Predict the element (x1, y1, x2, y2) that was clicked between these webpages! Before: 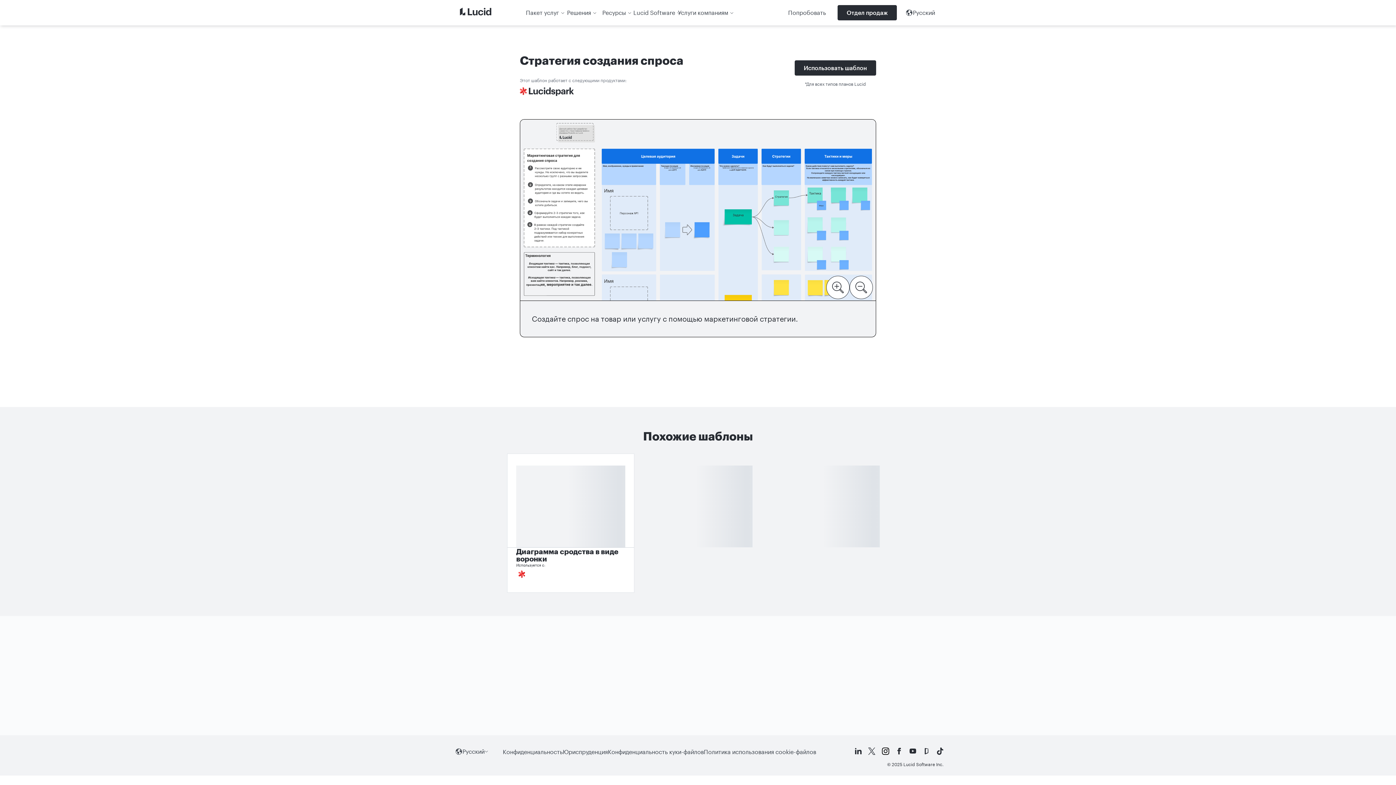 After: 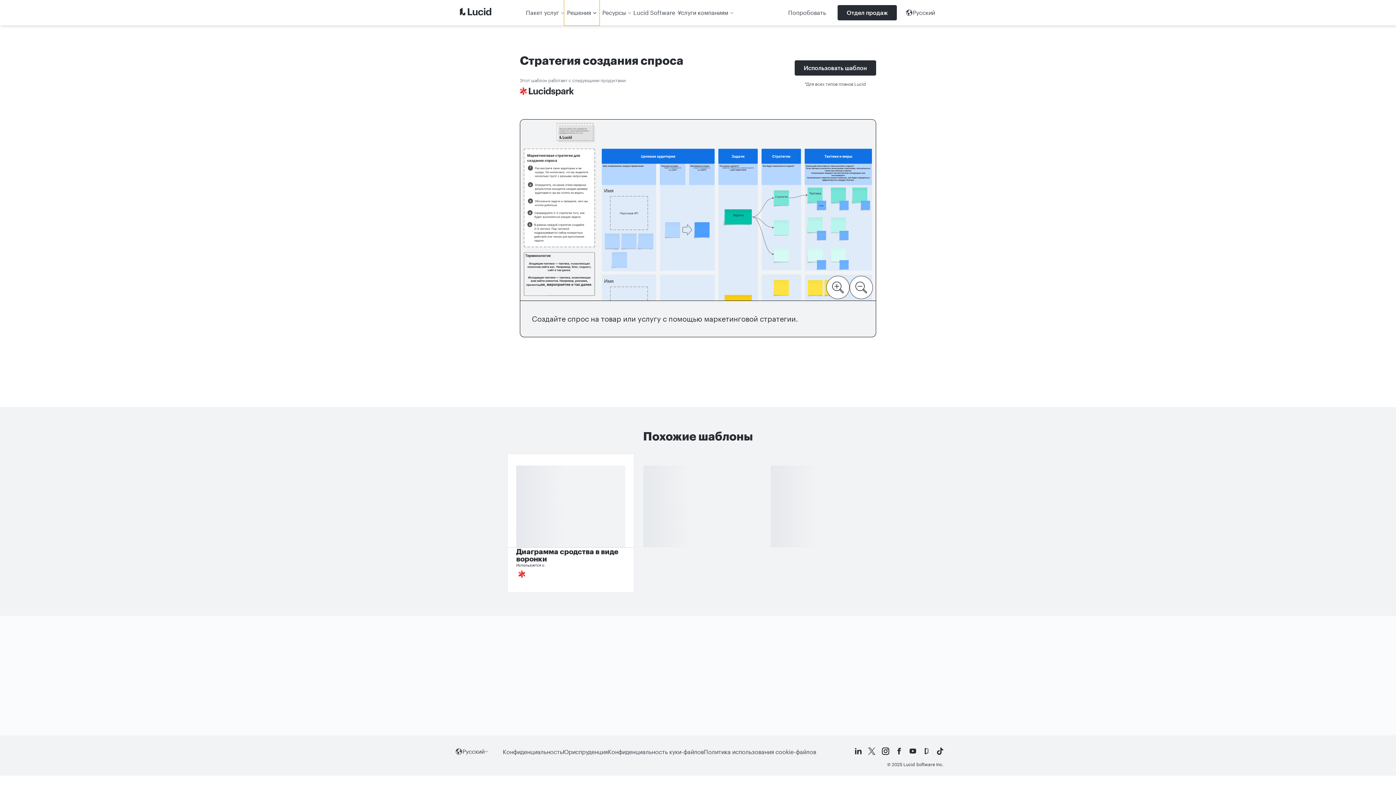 Action: bbox: (564, 0, 599, 25) label: Решения